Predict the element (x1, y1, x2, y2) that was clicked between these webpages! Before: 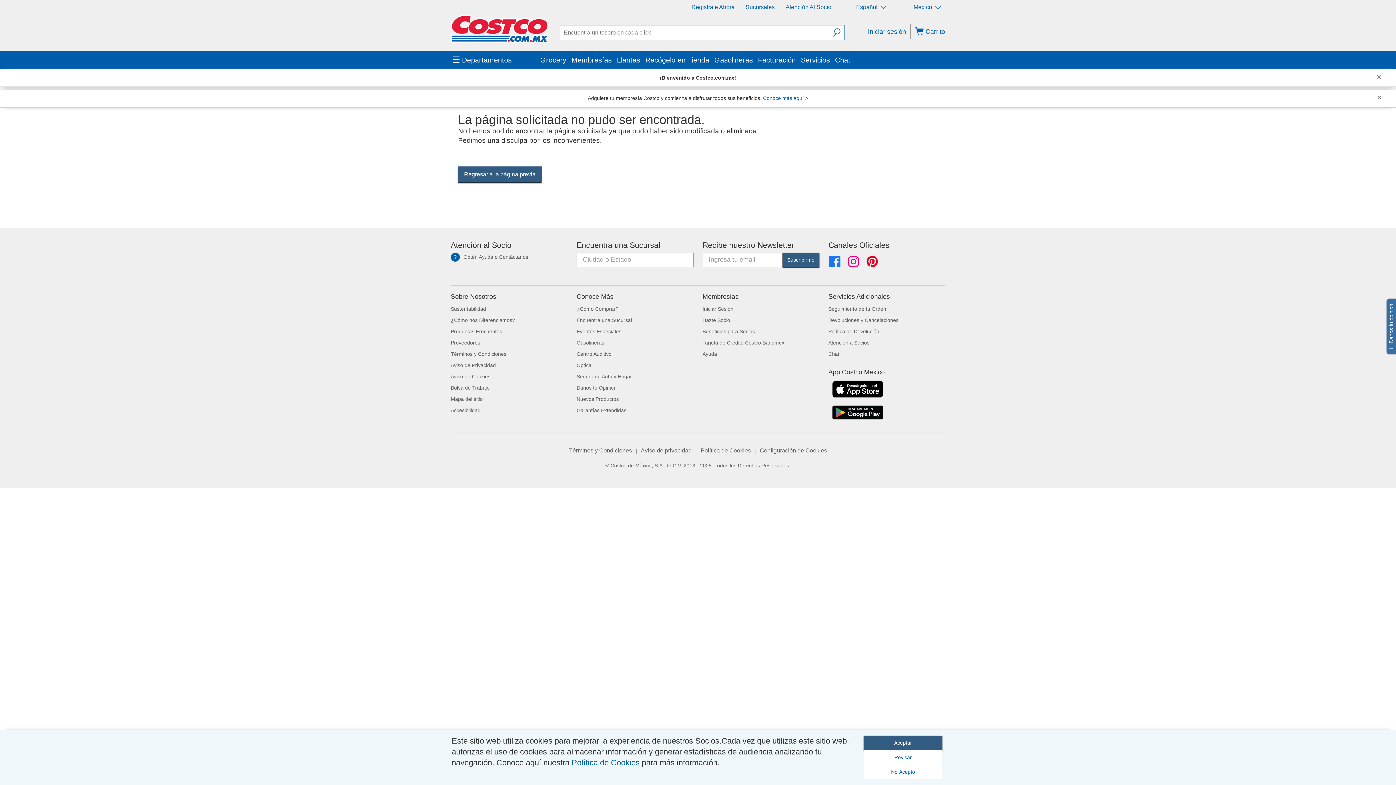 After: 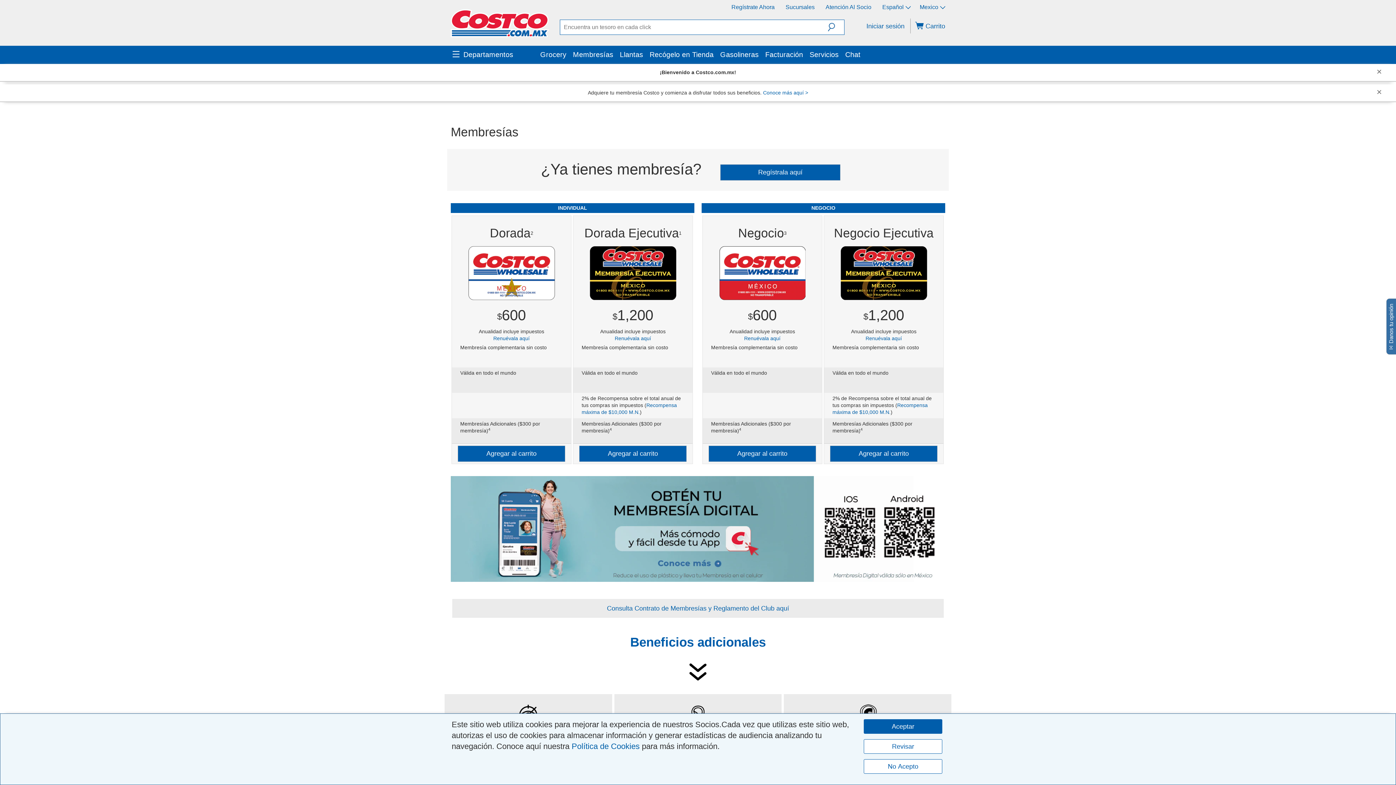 Action: label: Hazte Socio bbox: (702, 317, 730, 323)